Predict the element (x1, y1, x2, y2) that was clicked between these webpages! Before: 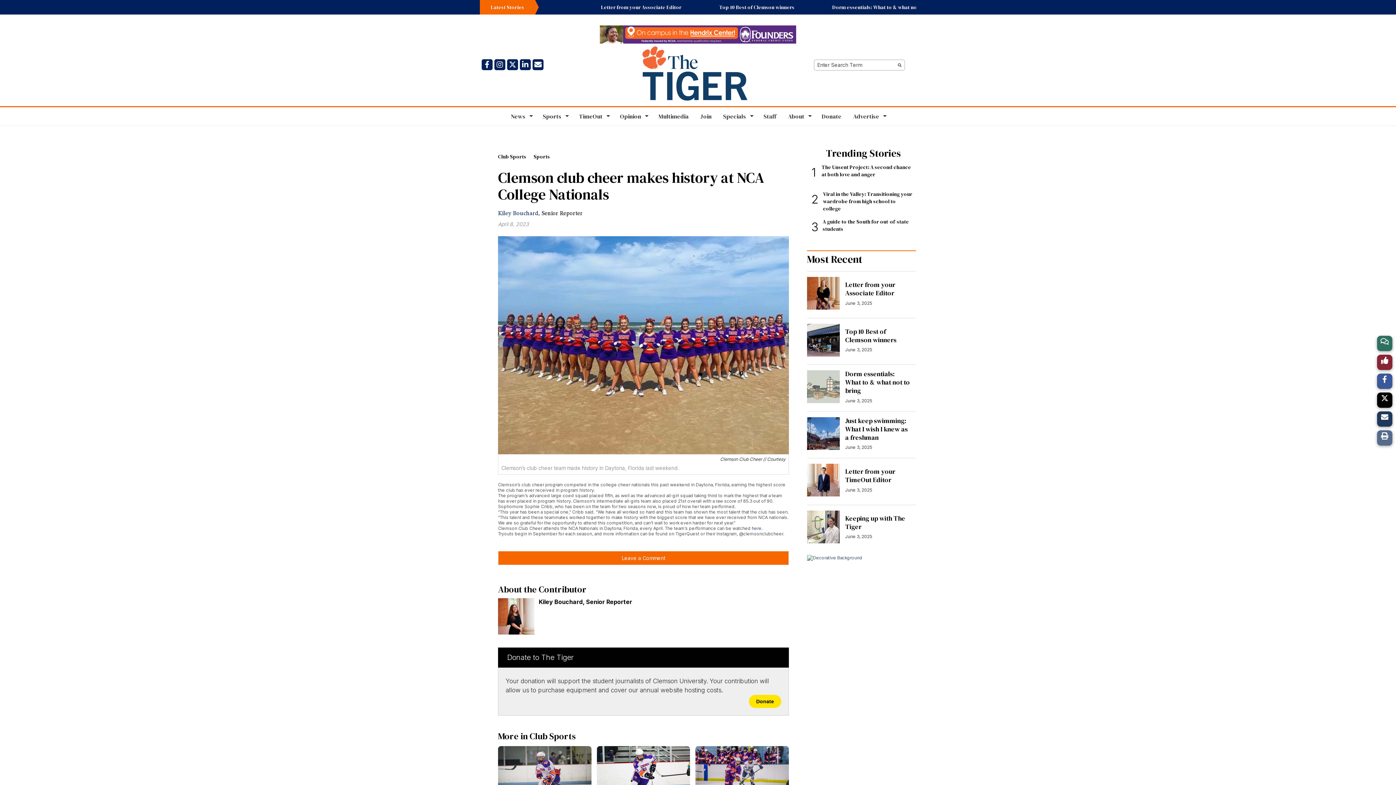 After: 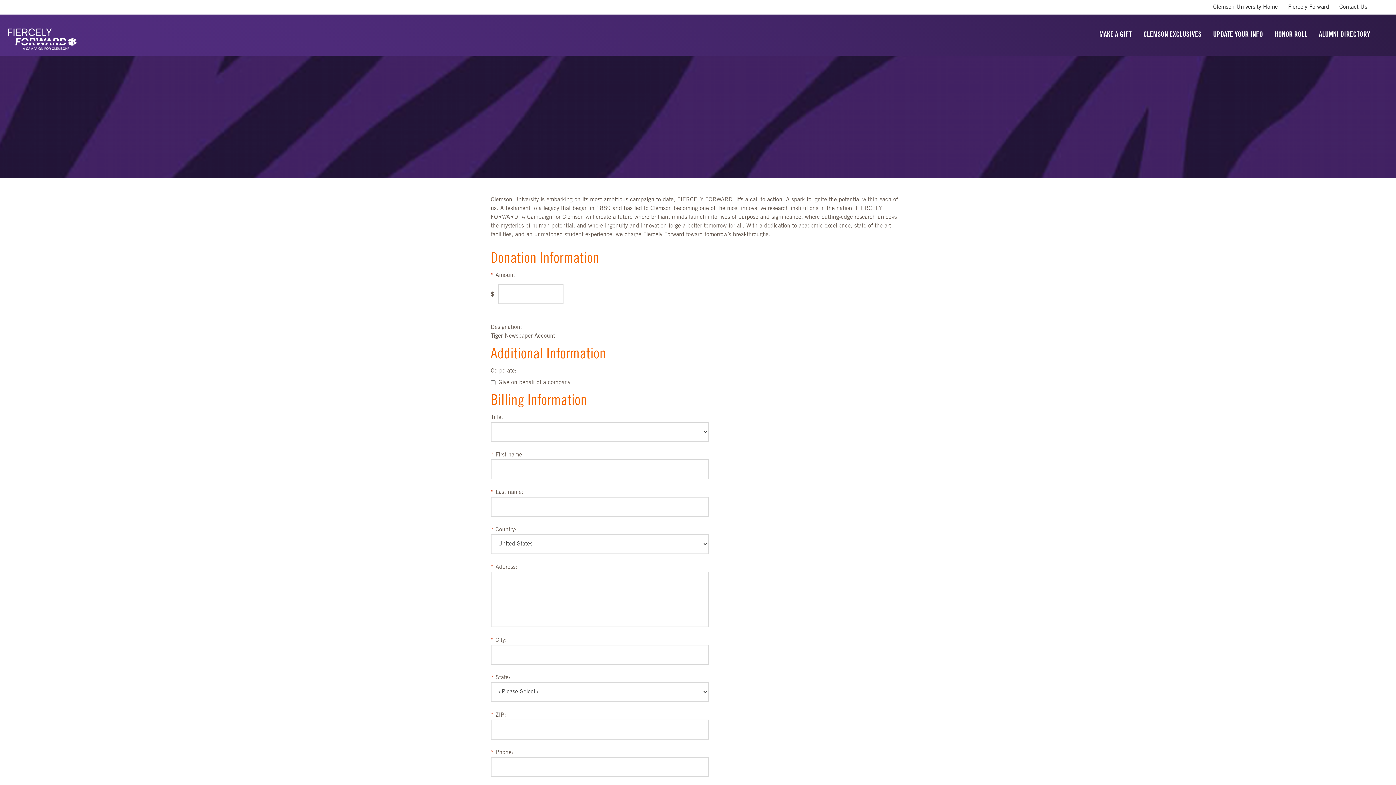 Action: bbox: (816, 107, 847, 125) label: Donate